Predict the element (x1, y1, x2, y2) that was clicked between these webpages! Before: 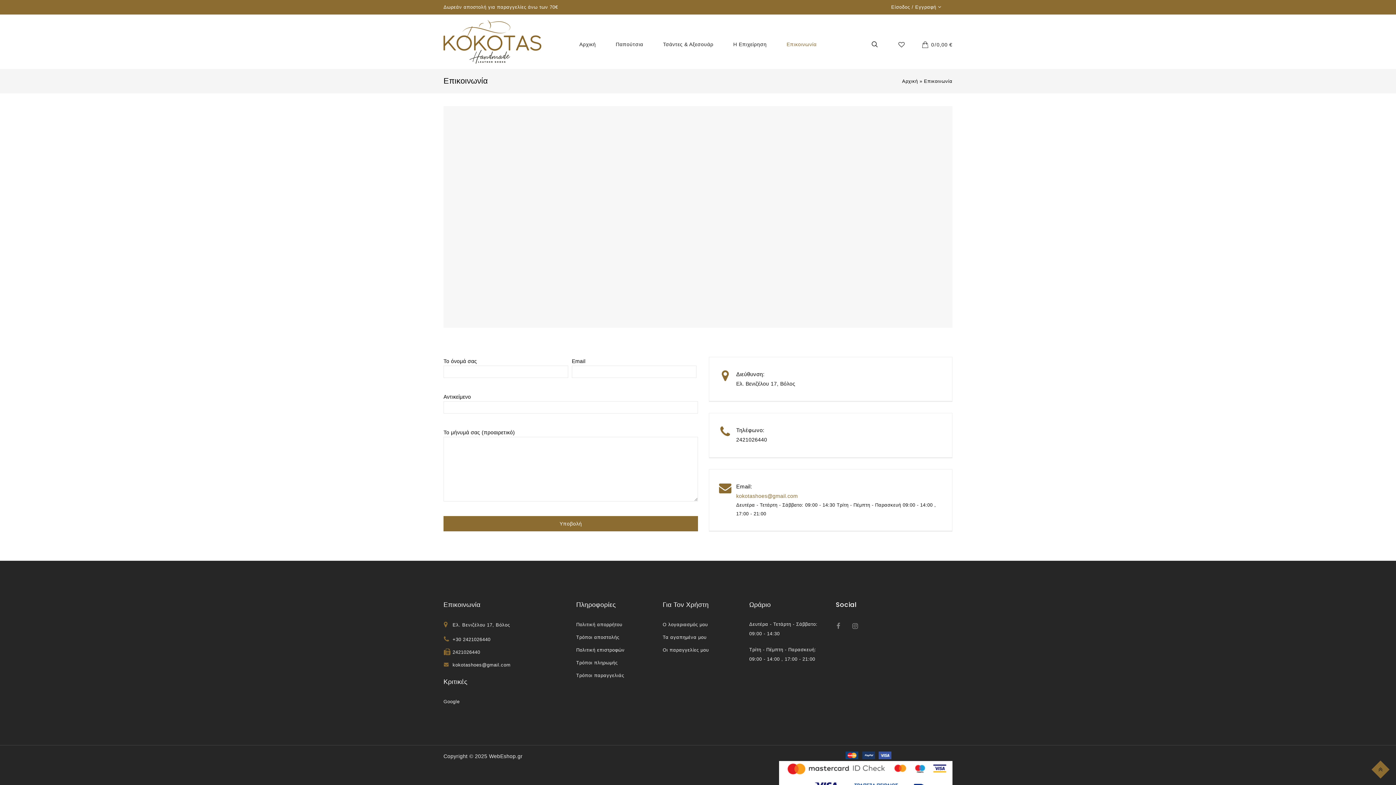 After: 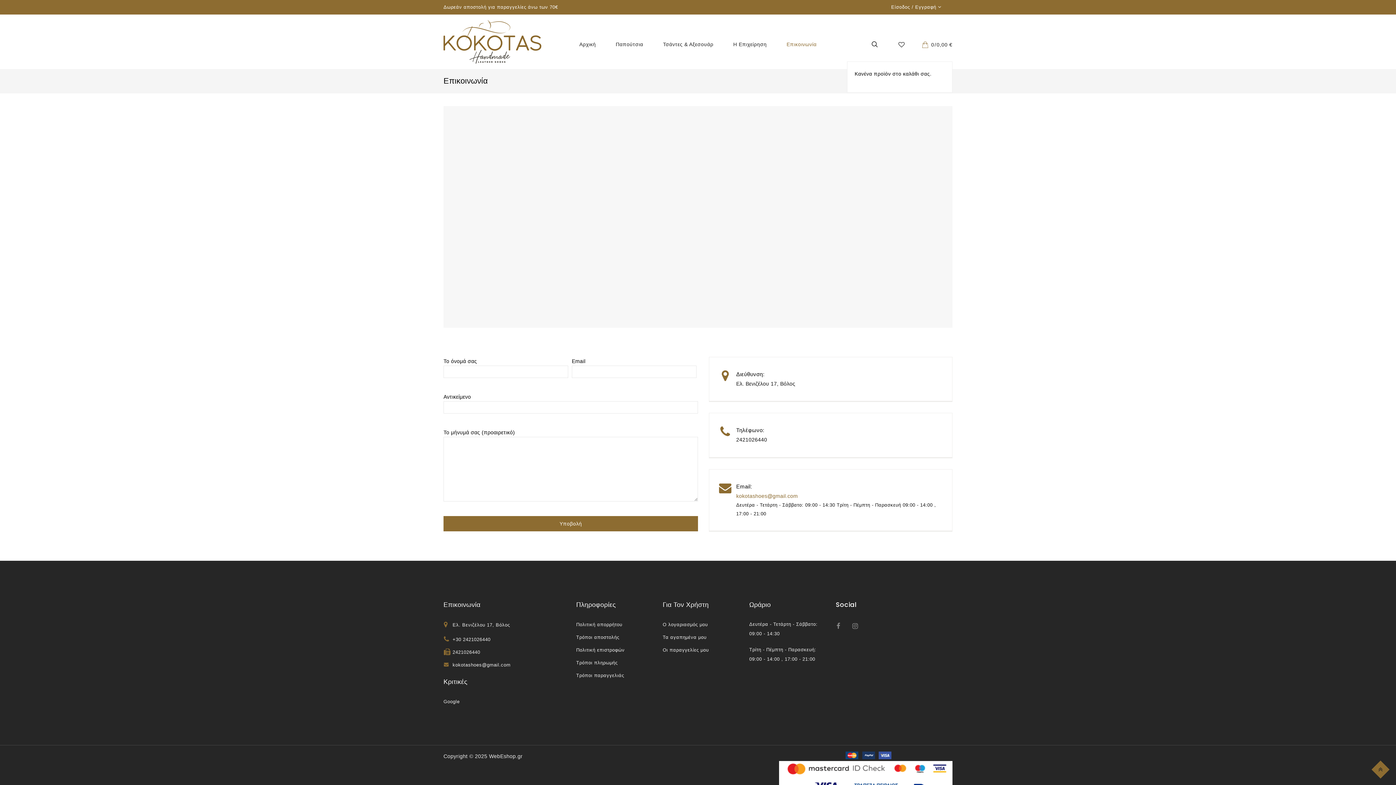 Action: bbox: (922, 40, 952, 49) label: 00,00 €